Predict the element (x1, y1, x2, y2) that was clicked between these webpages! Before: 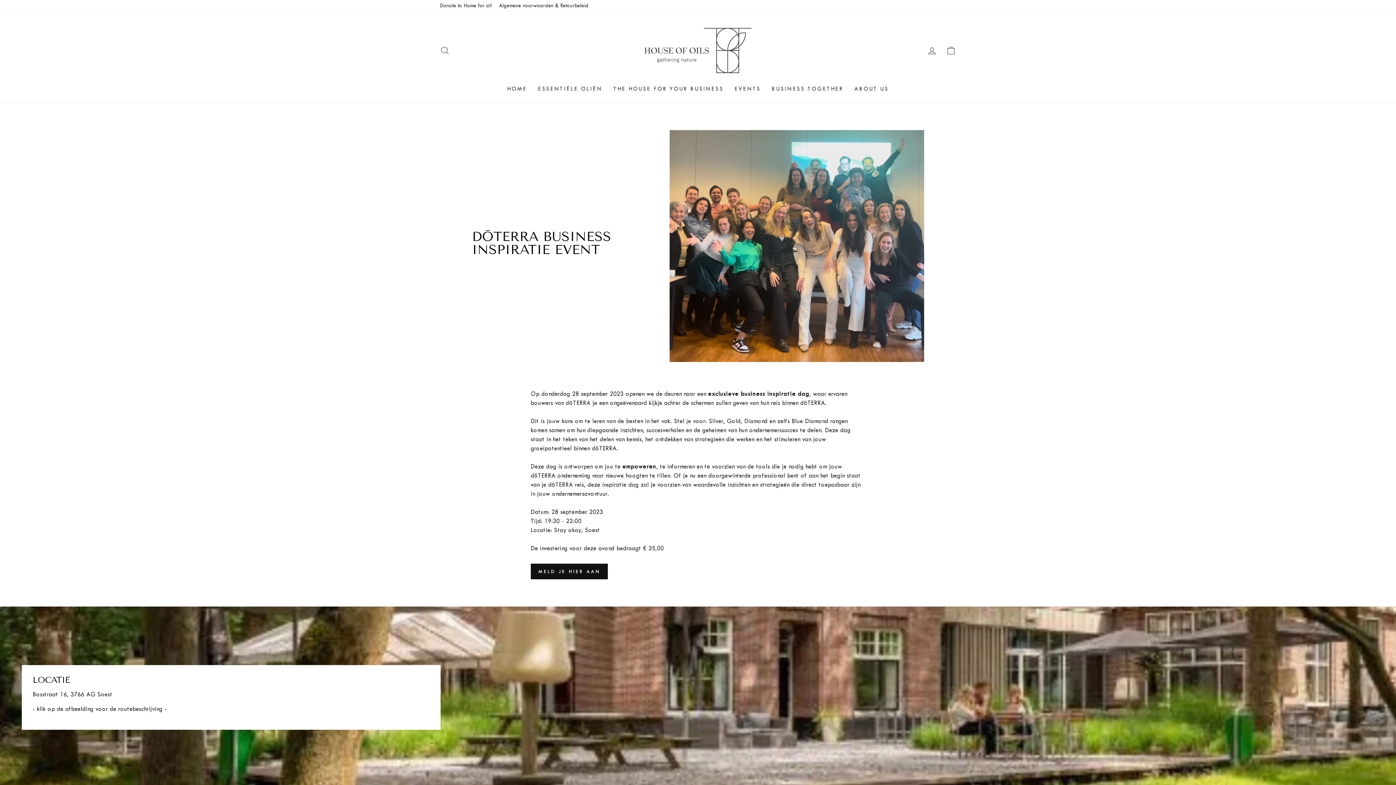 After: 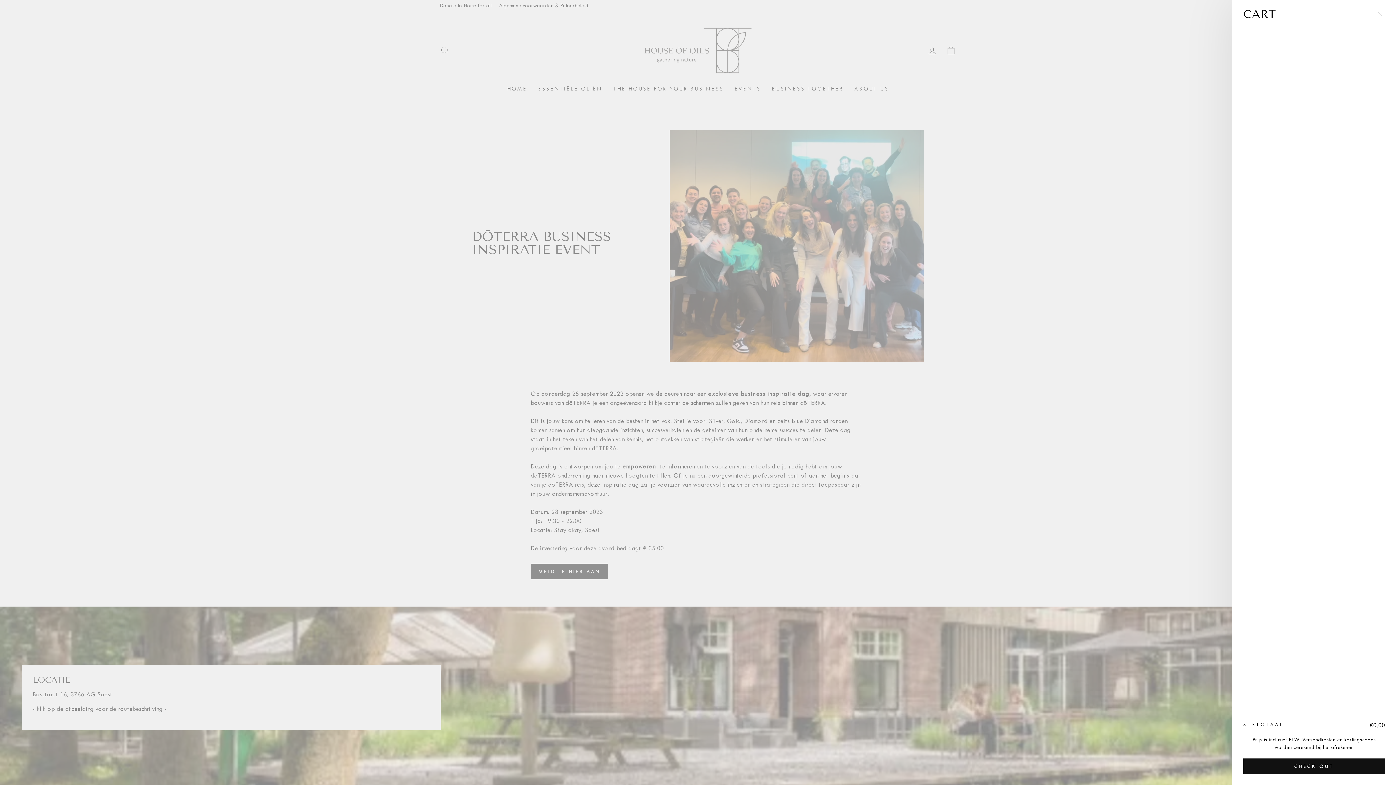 Action: bbox: (941, 42, 960, 58) label: CART